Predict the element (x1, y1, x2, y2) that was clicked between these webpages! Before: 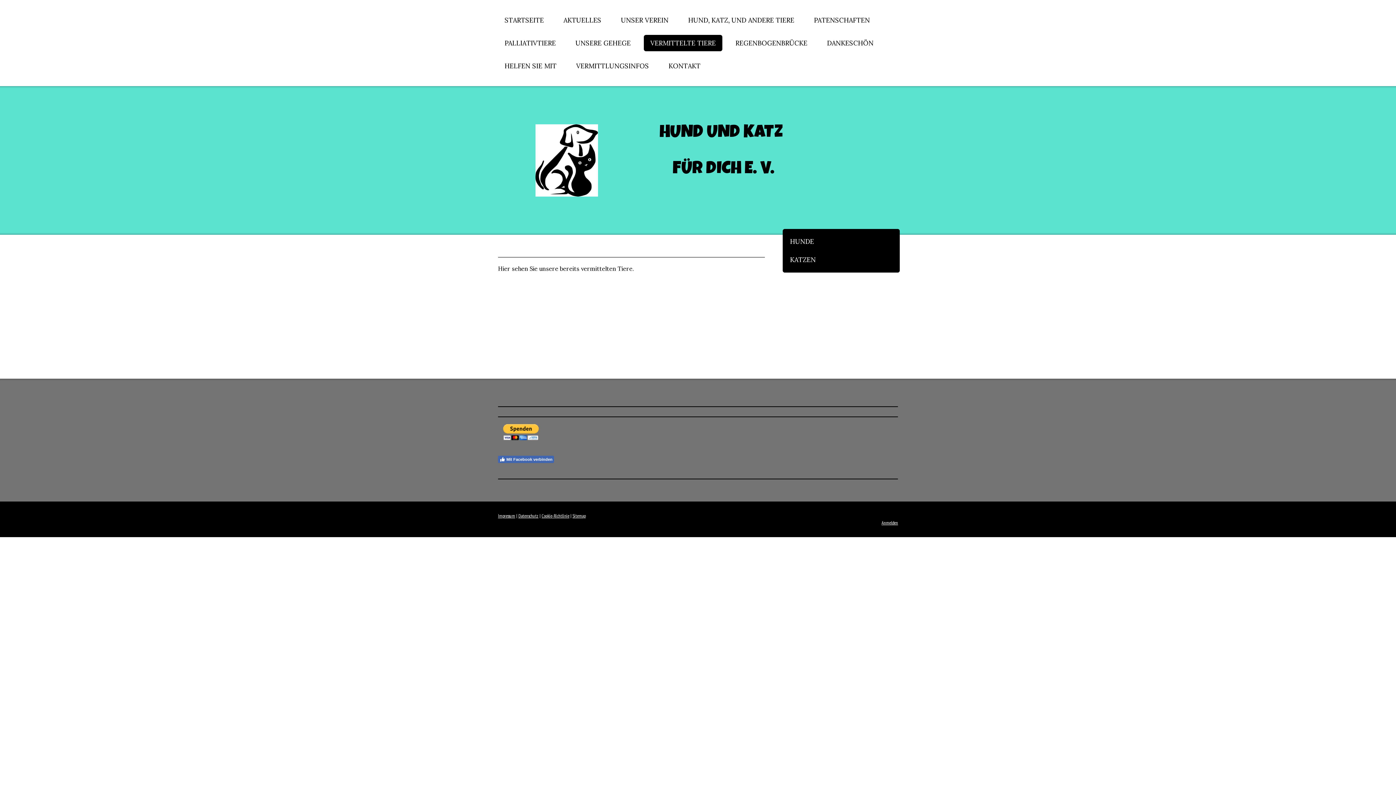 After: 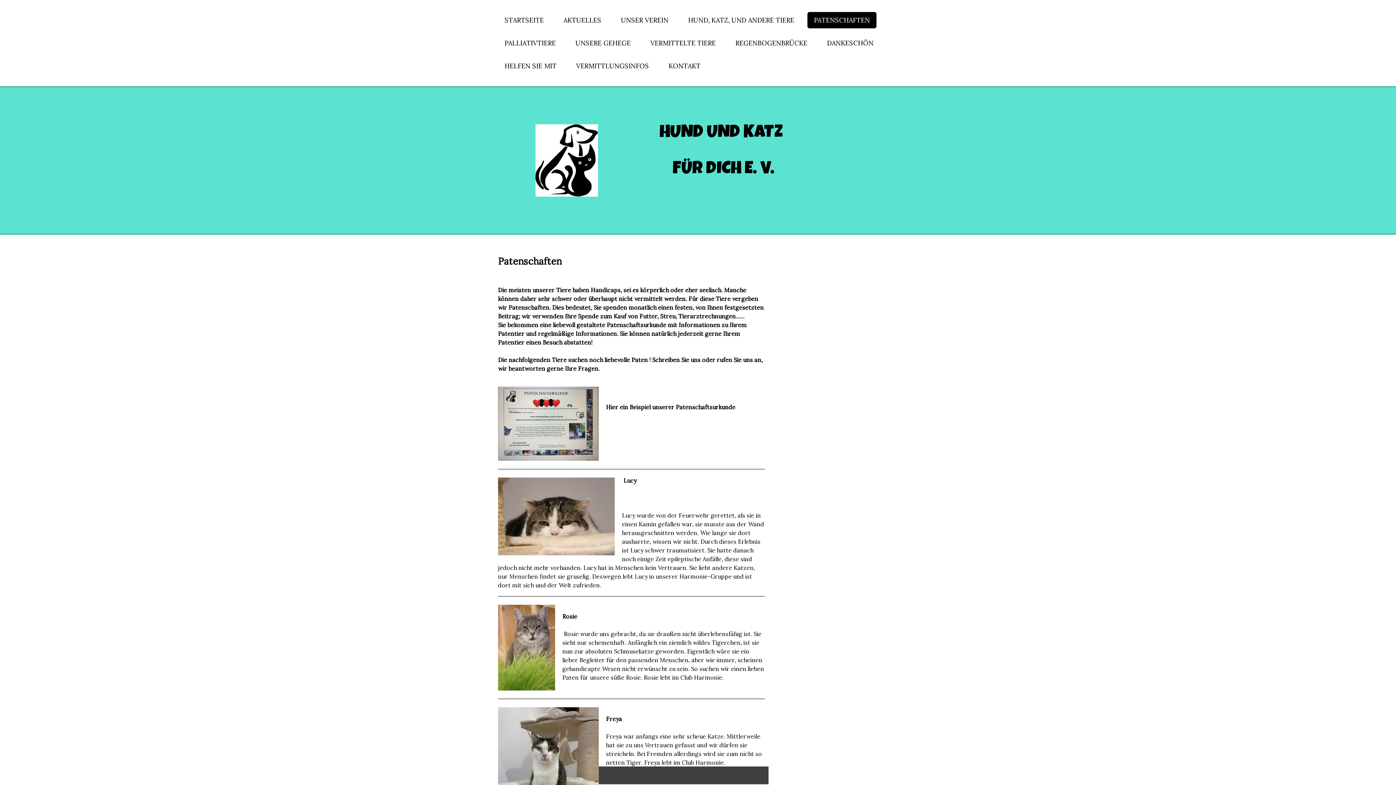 Action: label: PATENSCHAFTEN bbox: (807, 12, 876, 28)